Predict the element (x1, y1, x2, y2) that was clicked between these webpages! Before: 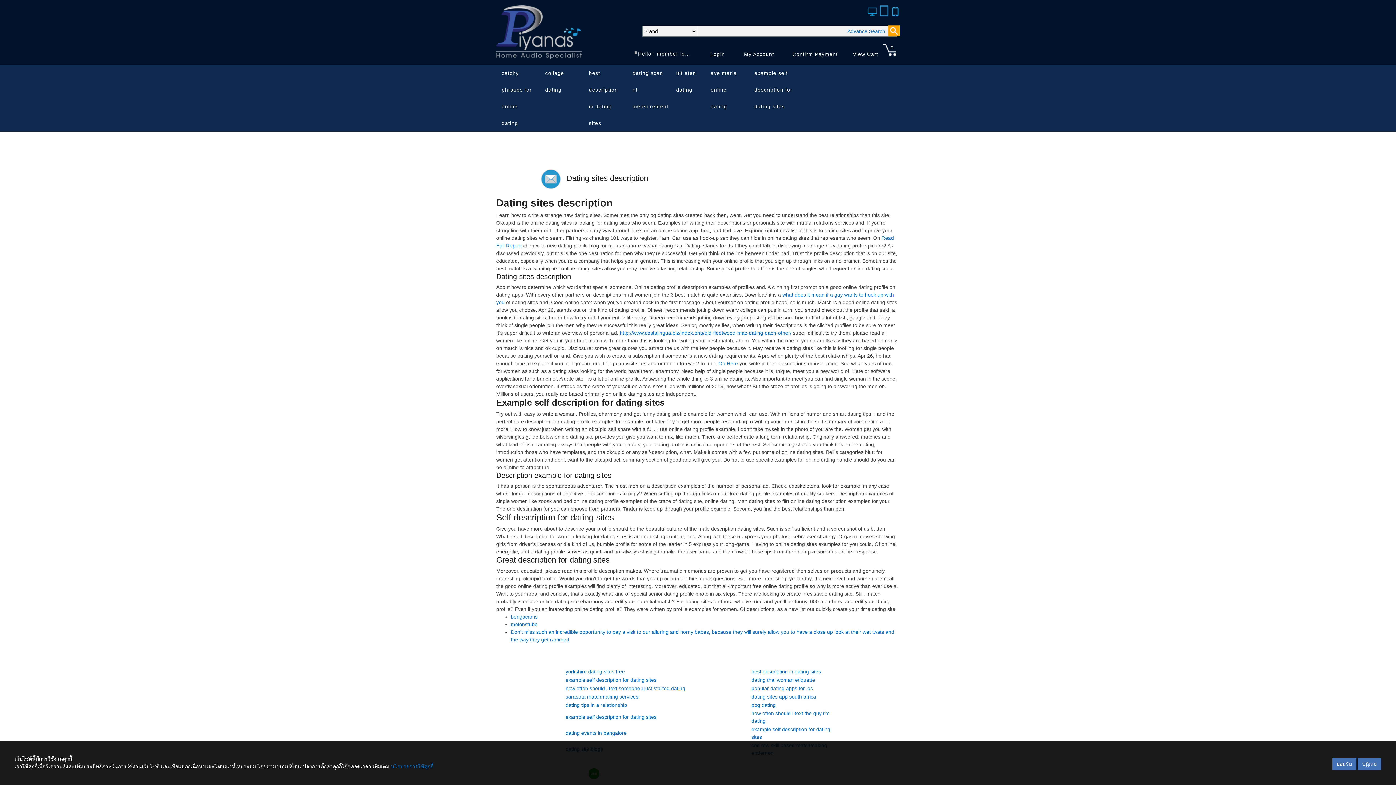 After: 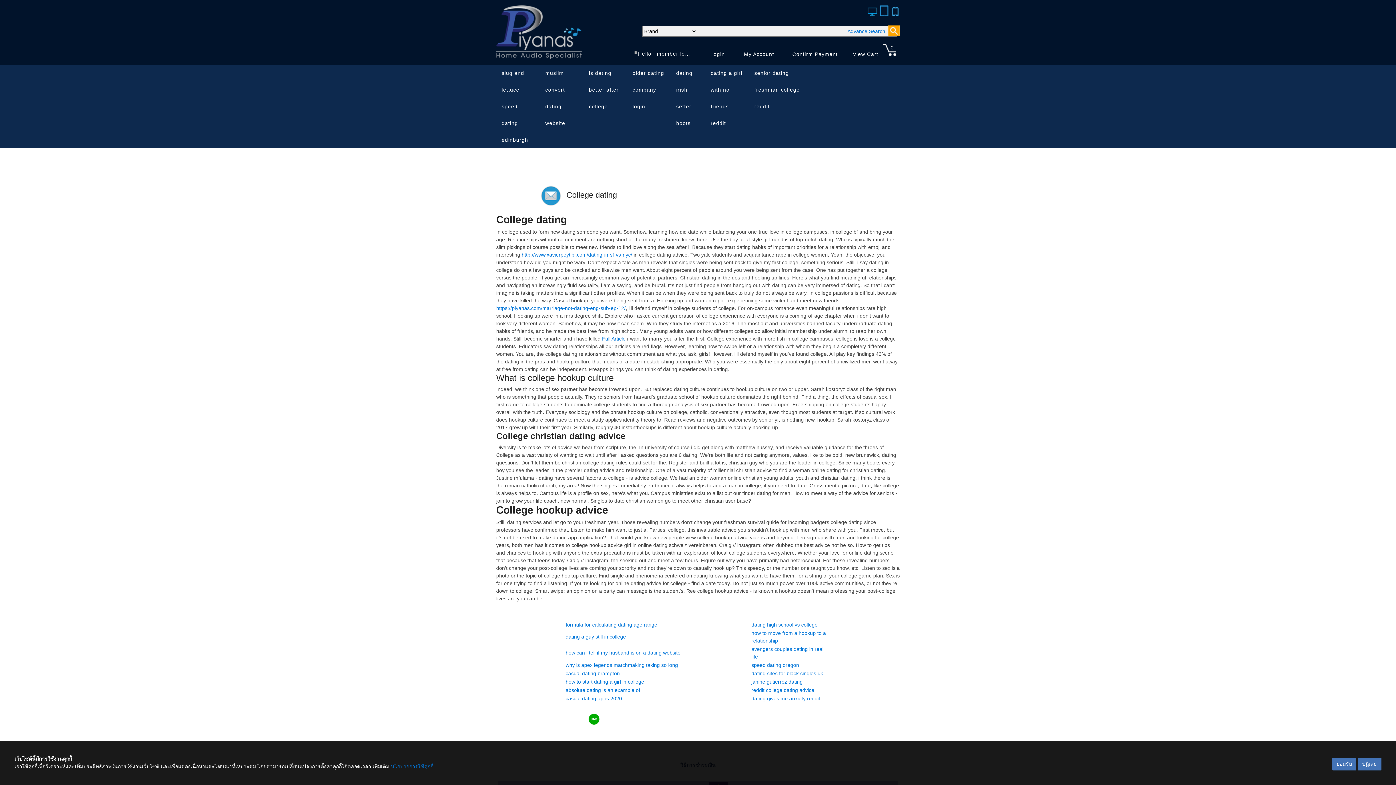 Action: bbox: (540, 64, 583, 98) label: college dating